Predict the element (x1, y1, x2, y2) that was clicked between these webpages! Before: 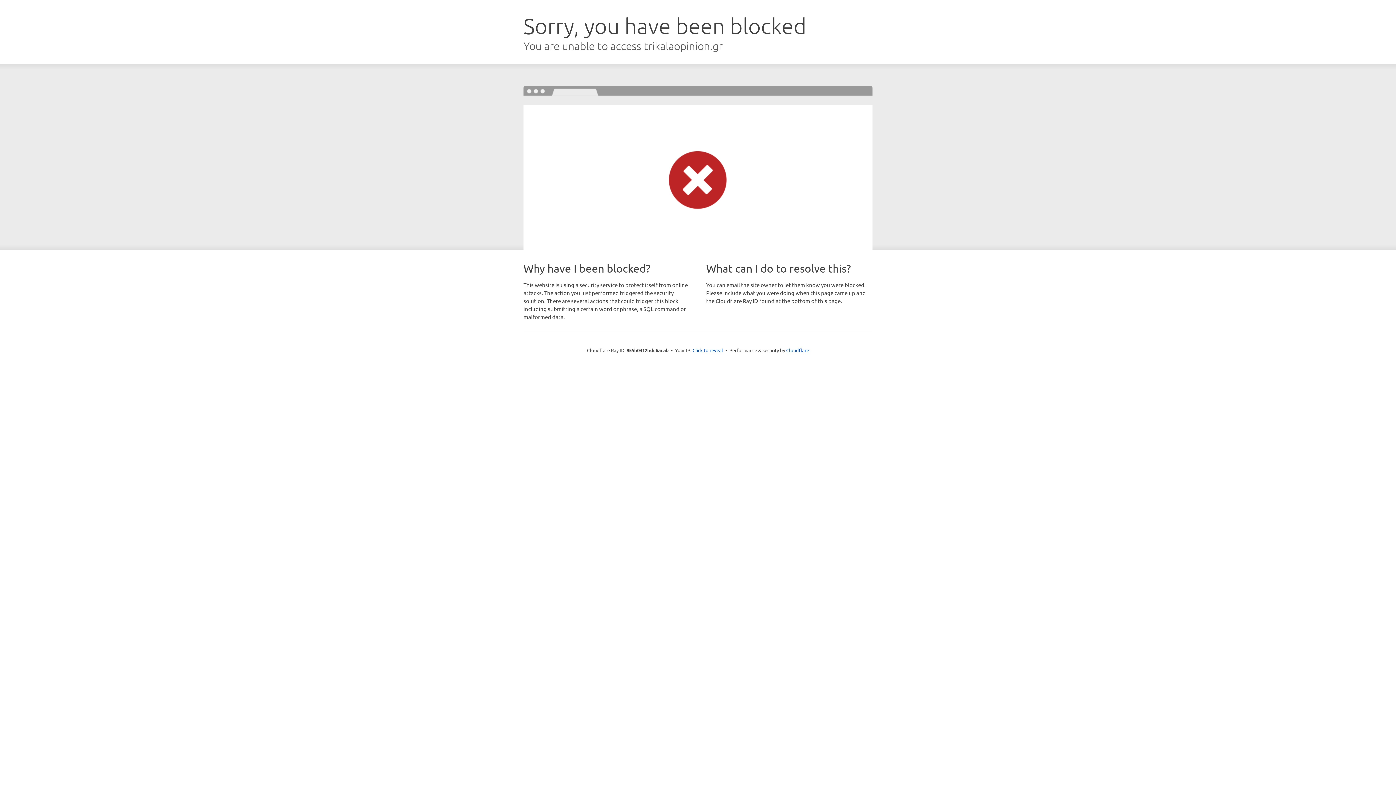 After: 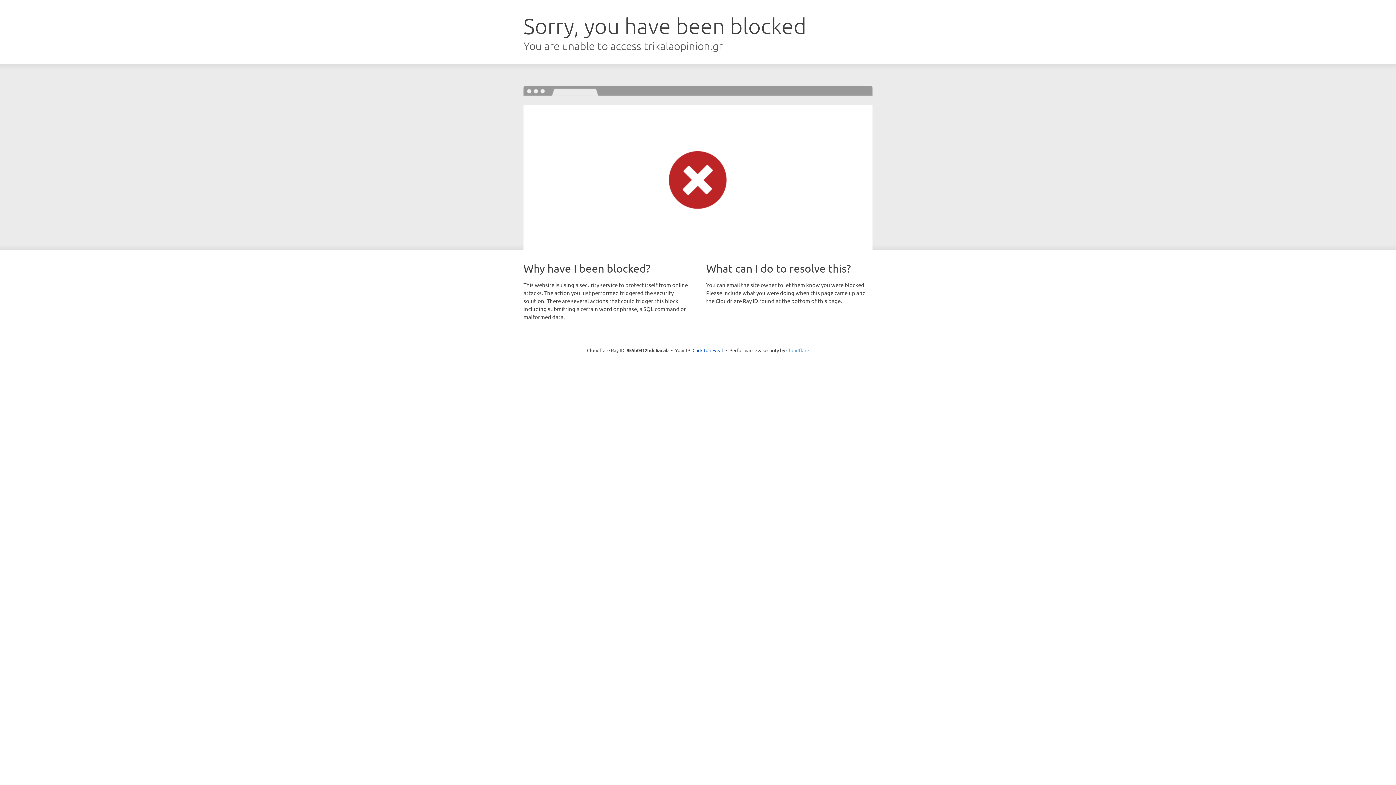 Action: label: Cloudflare bbox: (786, 347, 809, 353)